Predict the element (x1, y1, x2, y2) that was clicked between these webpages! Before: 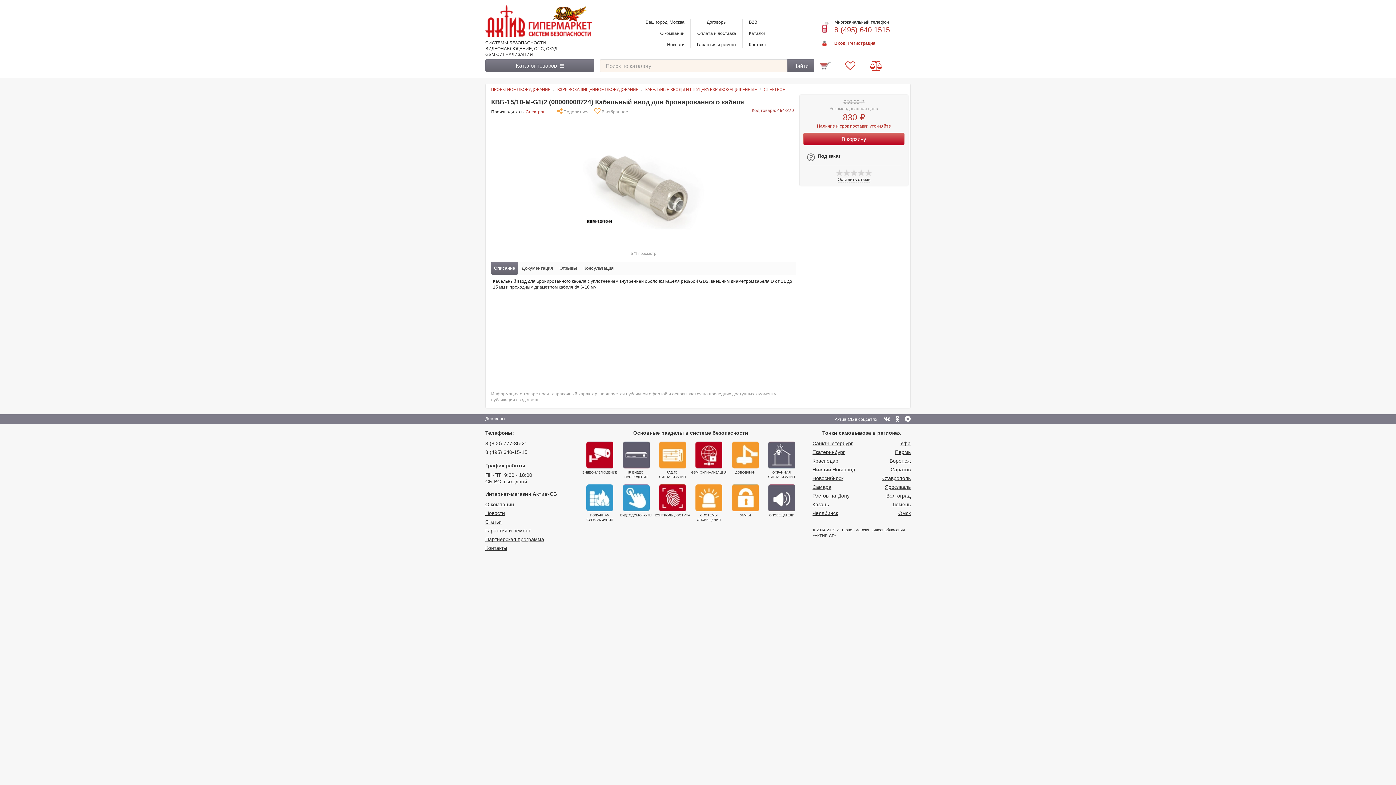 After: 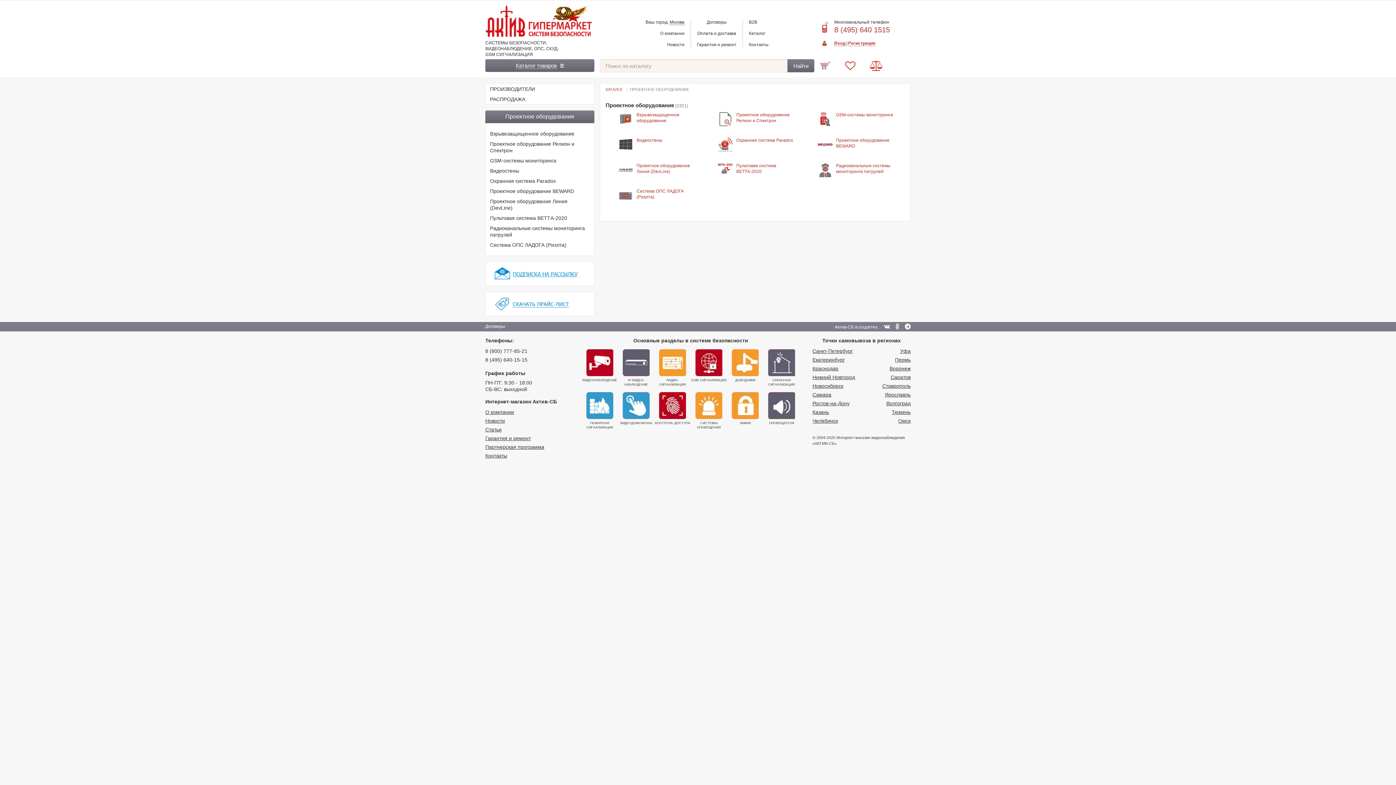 Action: label: ПРОЕКТНОЕ ОБОРУДОВАНИЕ bbox: (491, 87, 550, 91)